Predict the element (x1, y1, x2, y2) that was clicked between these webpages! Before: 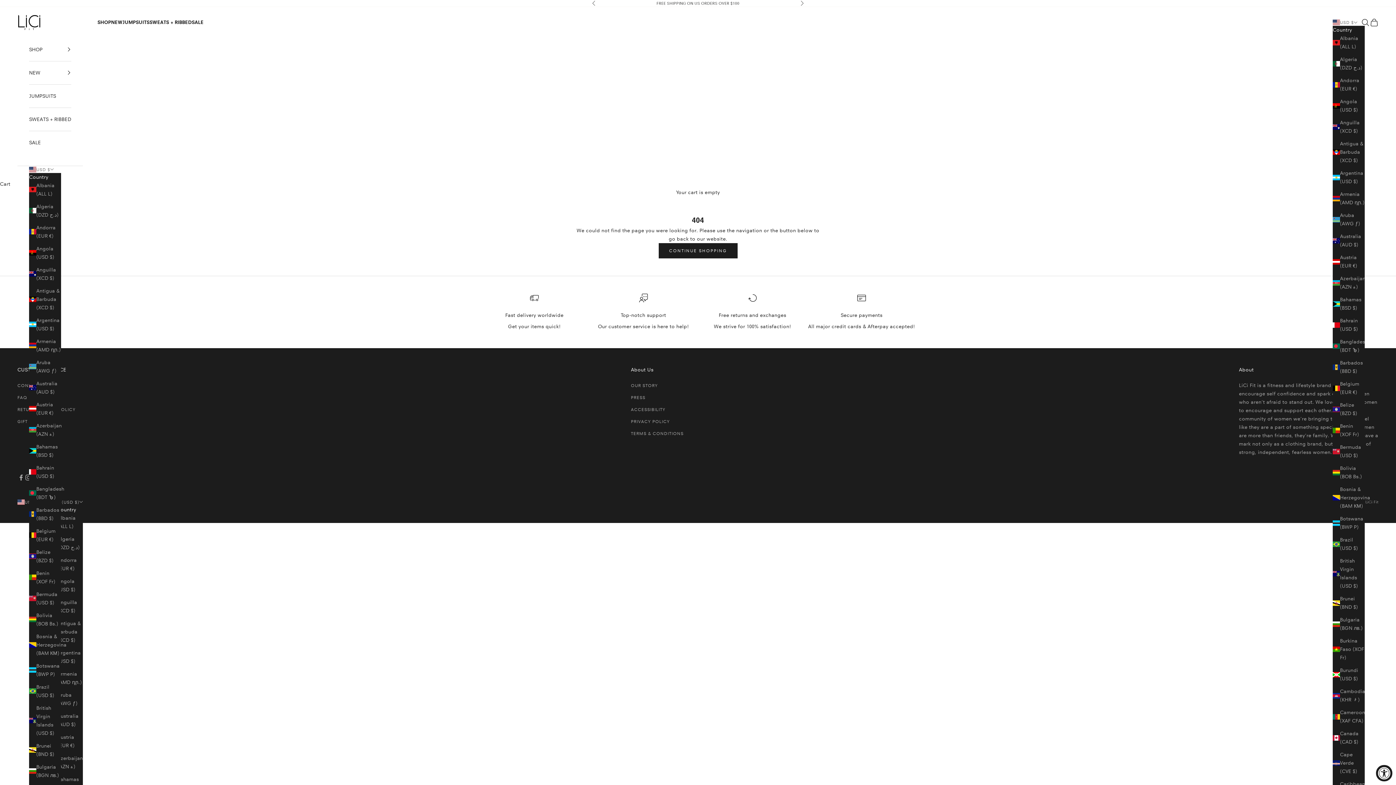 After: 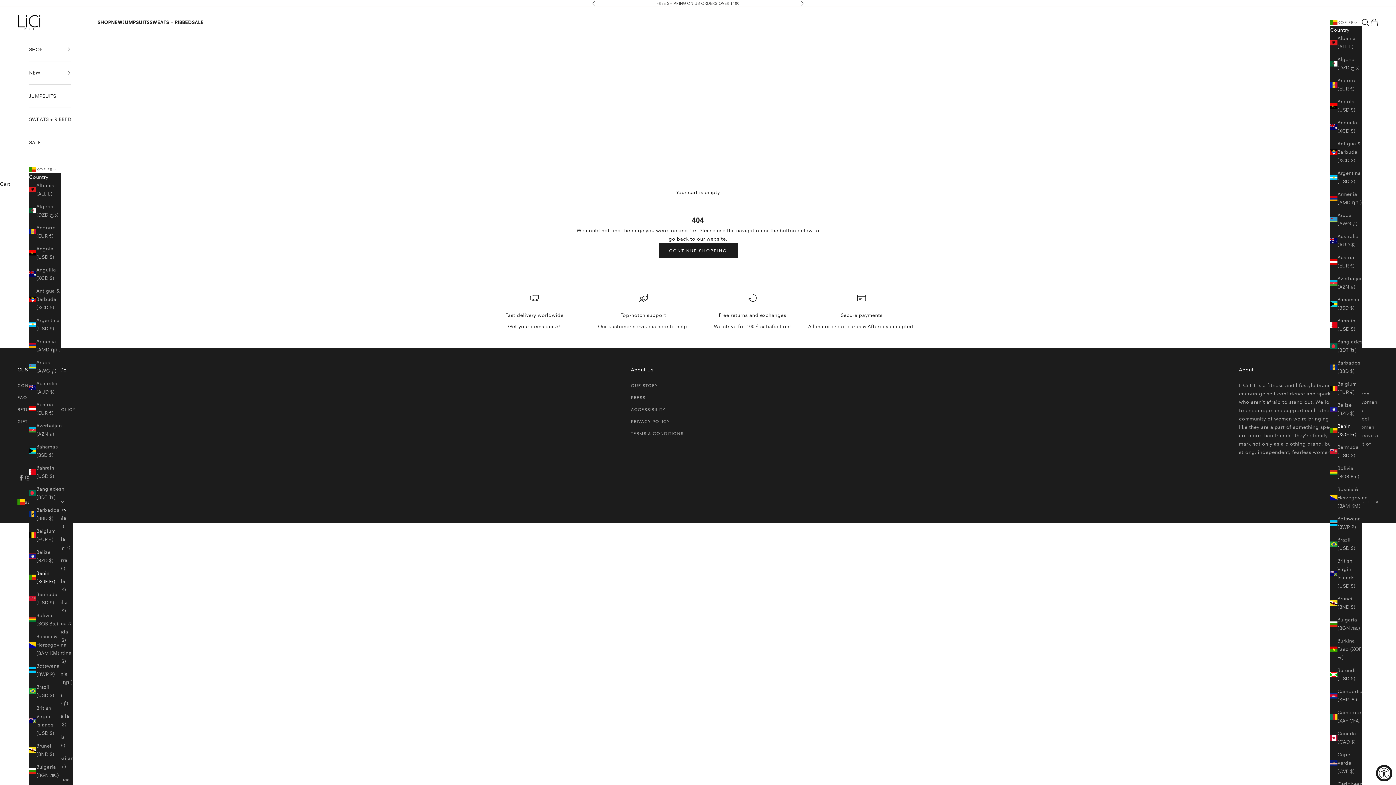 Action: bbox: (29, 569, 61, 586) label: Benin (XOF Fr)